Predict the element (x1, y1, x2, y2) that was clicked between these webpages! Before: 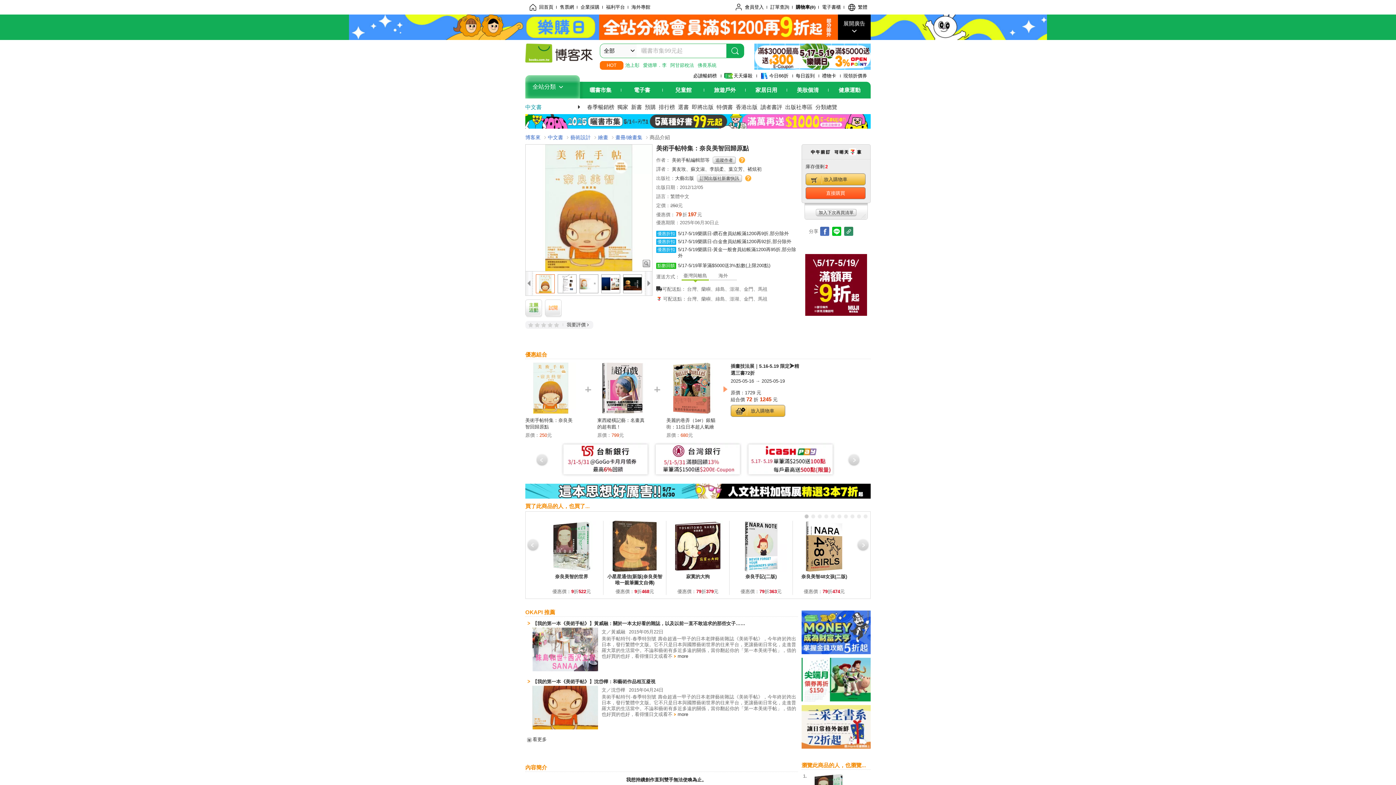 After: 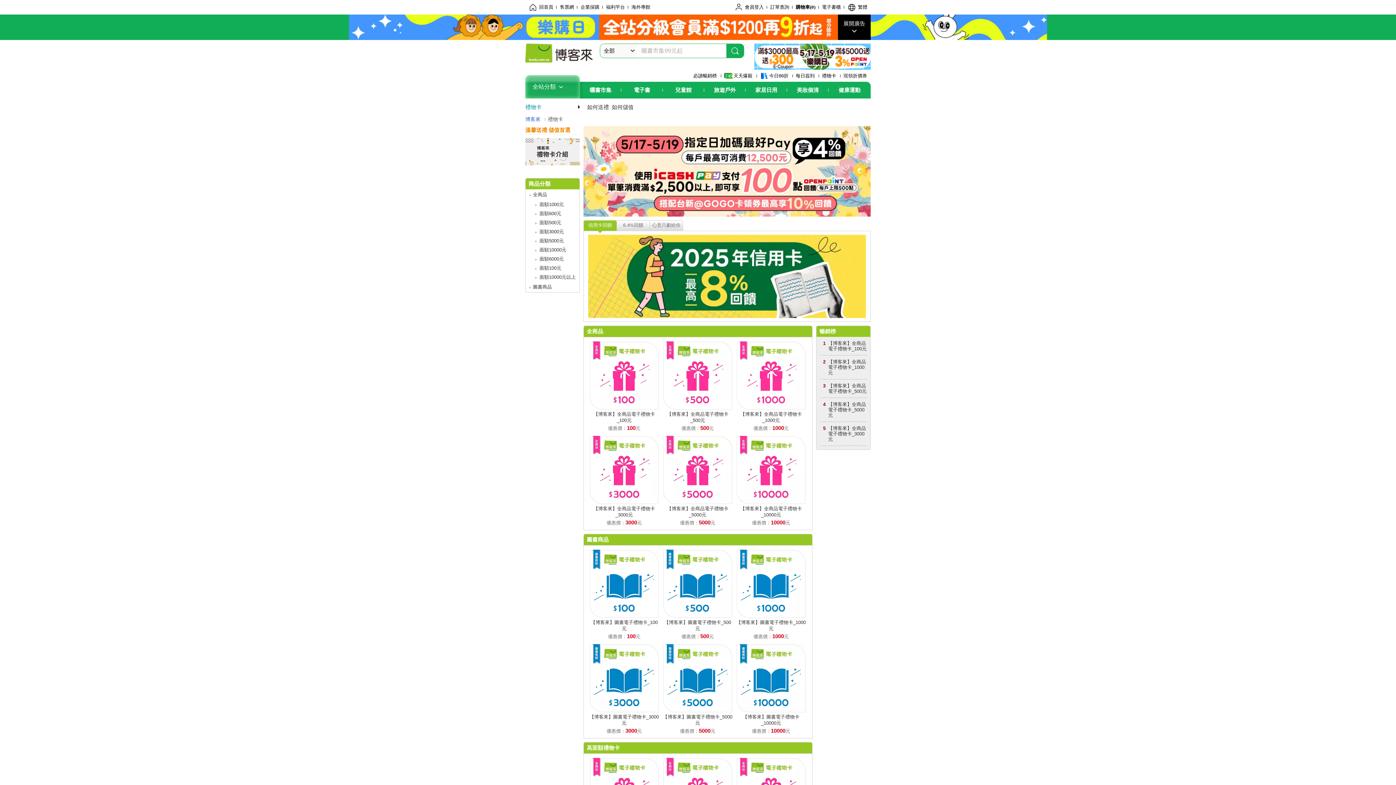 Action: label: 禮物卡 bbox: (818, 72, 840, 79)